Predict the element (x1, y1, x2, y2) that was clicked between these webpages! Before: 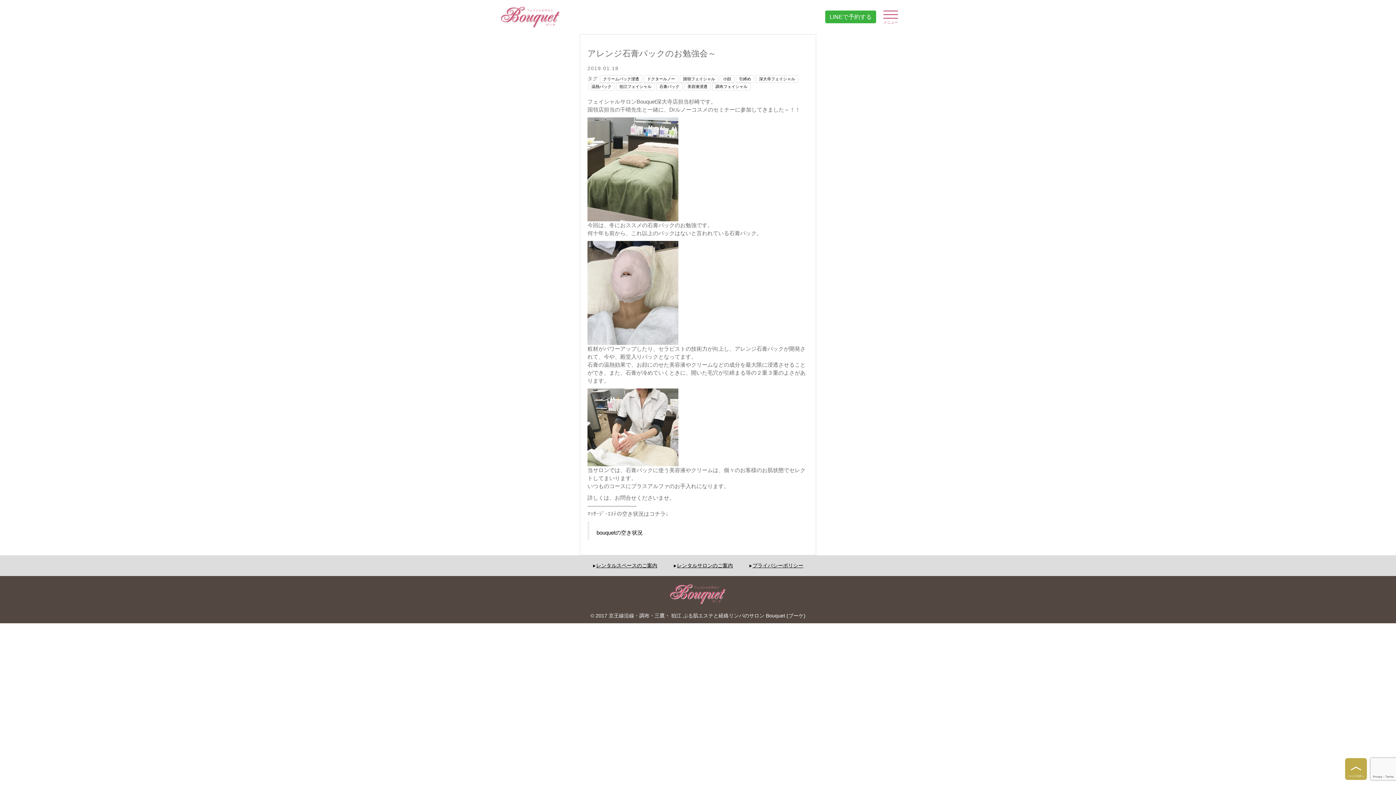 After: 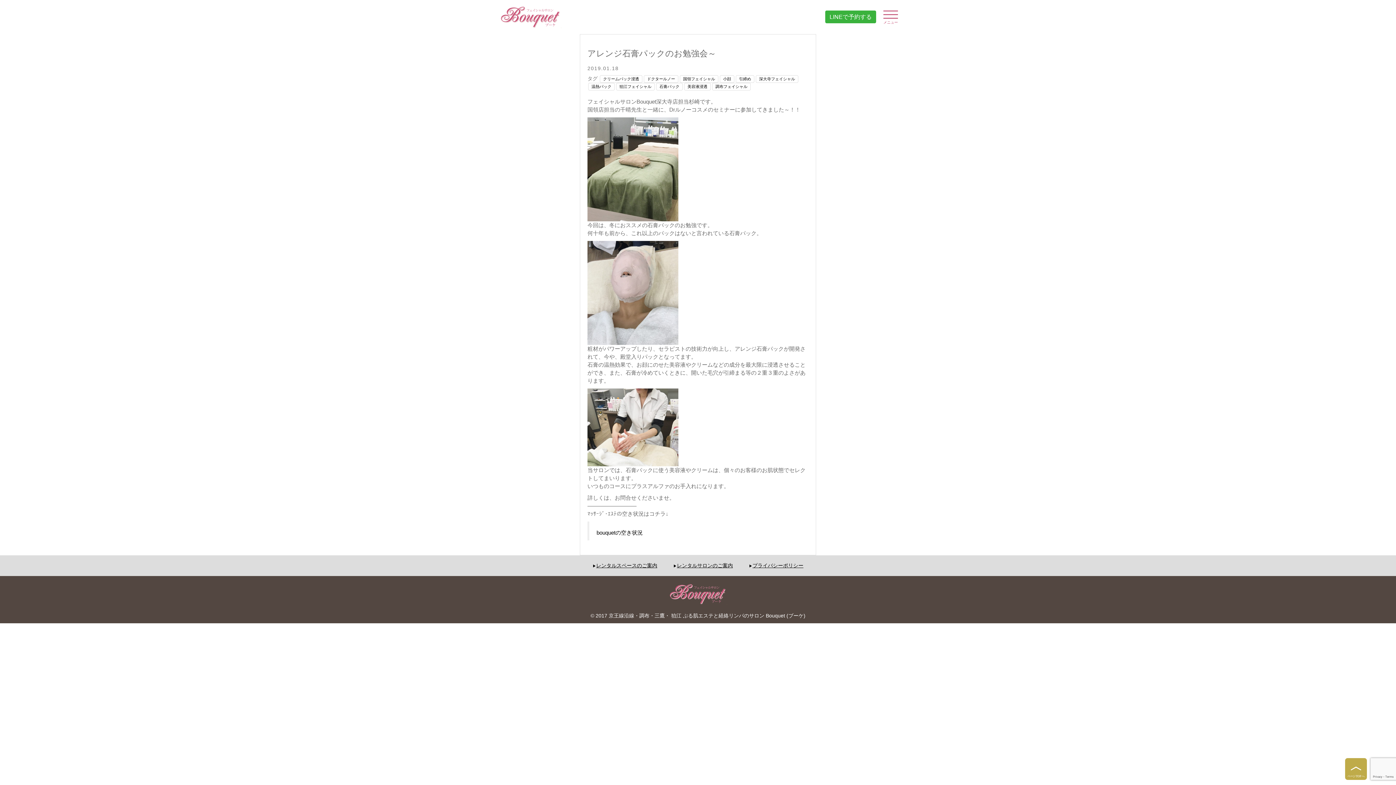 Action: bbox: (1345, 758, 1367, 780)